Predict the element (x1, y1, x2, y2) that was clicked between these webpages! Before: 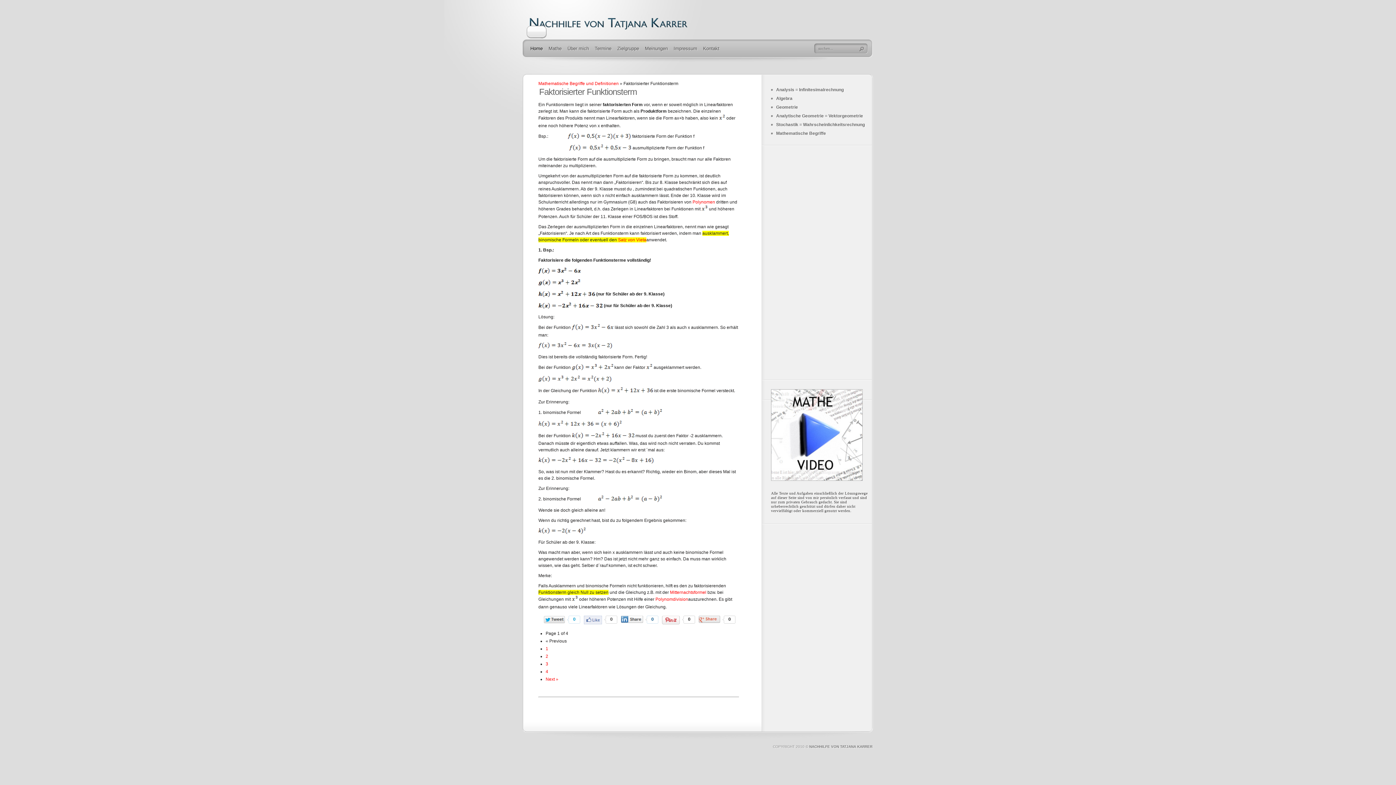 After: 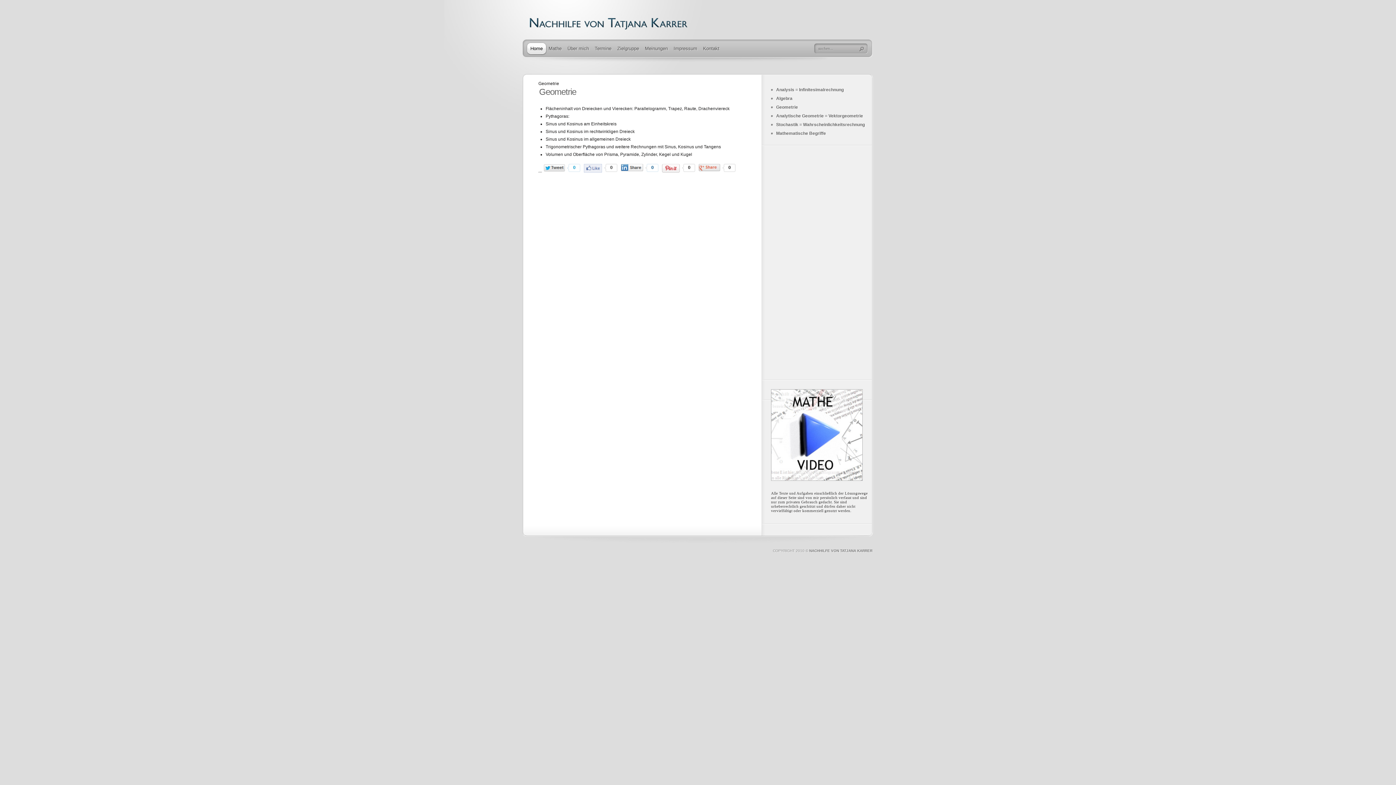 Action: bbox: (776, 104, 798, 109) label: Geometrie